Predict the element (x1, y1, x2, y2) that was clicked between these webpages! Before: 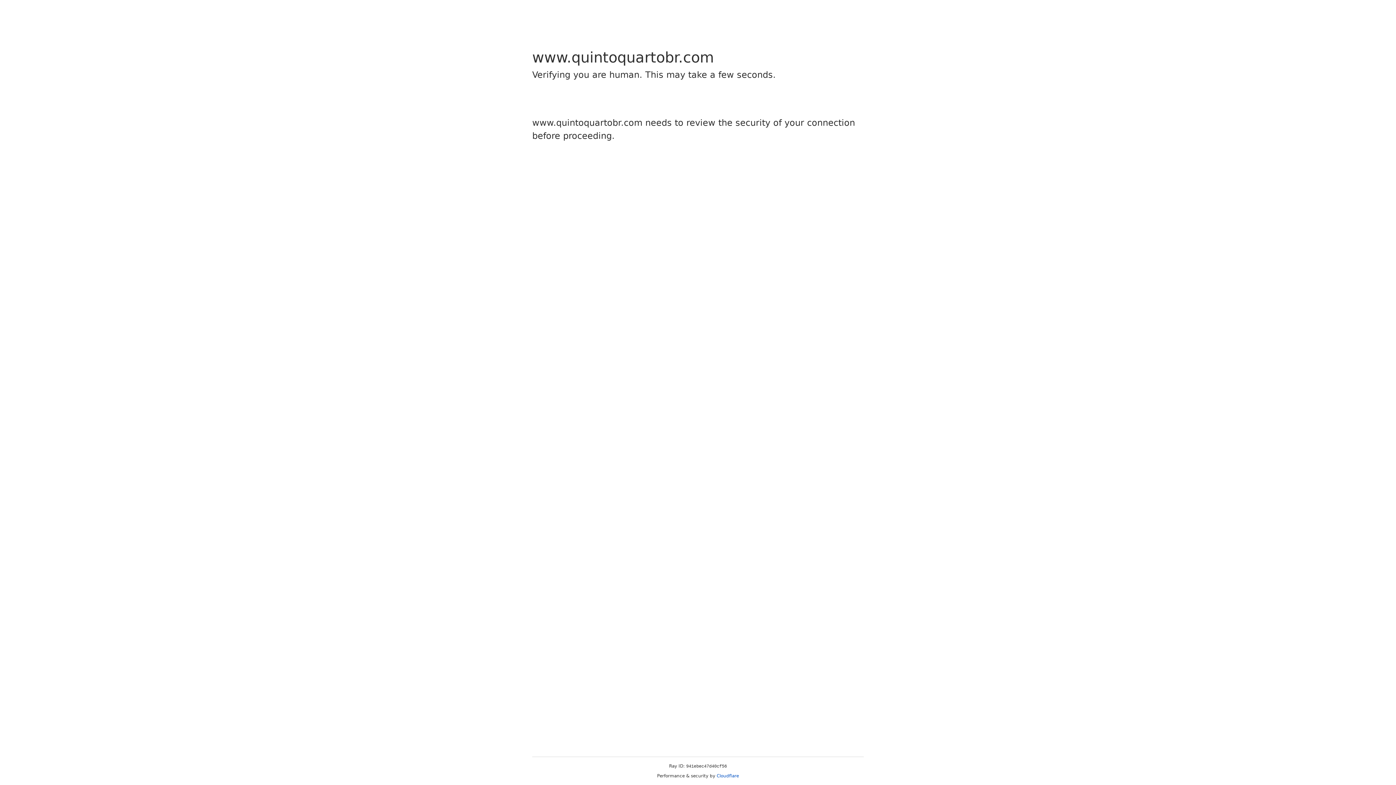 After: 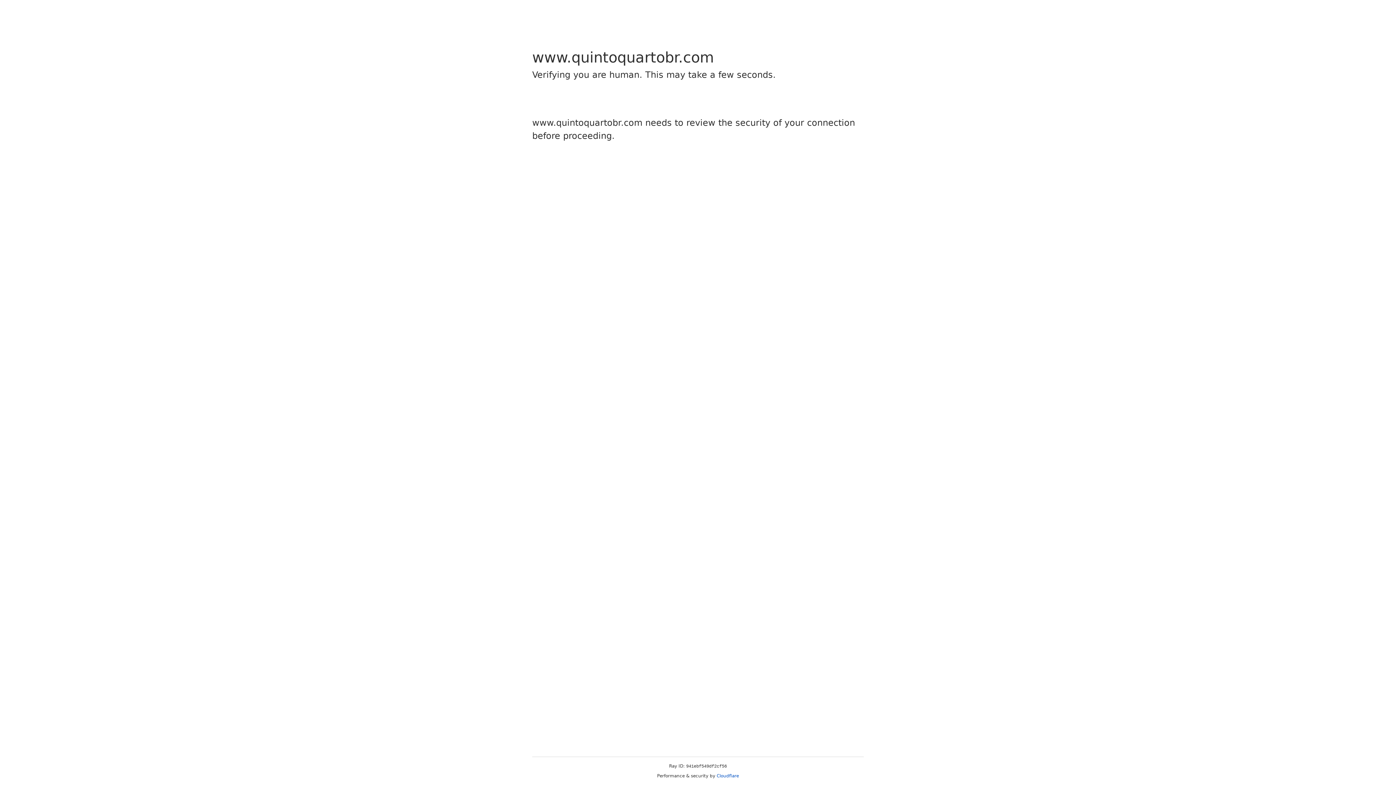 Action: bbox: (716, 773, 739, 778) label: Cloudflare